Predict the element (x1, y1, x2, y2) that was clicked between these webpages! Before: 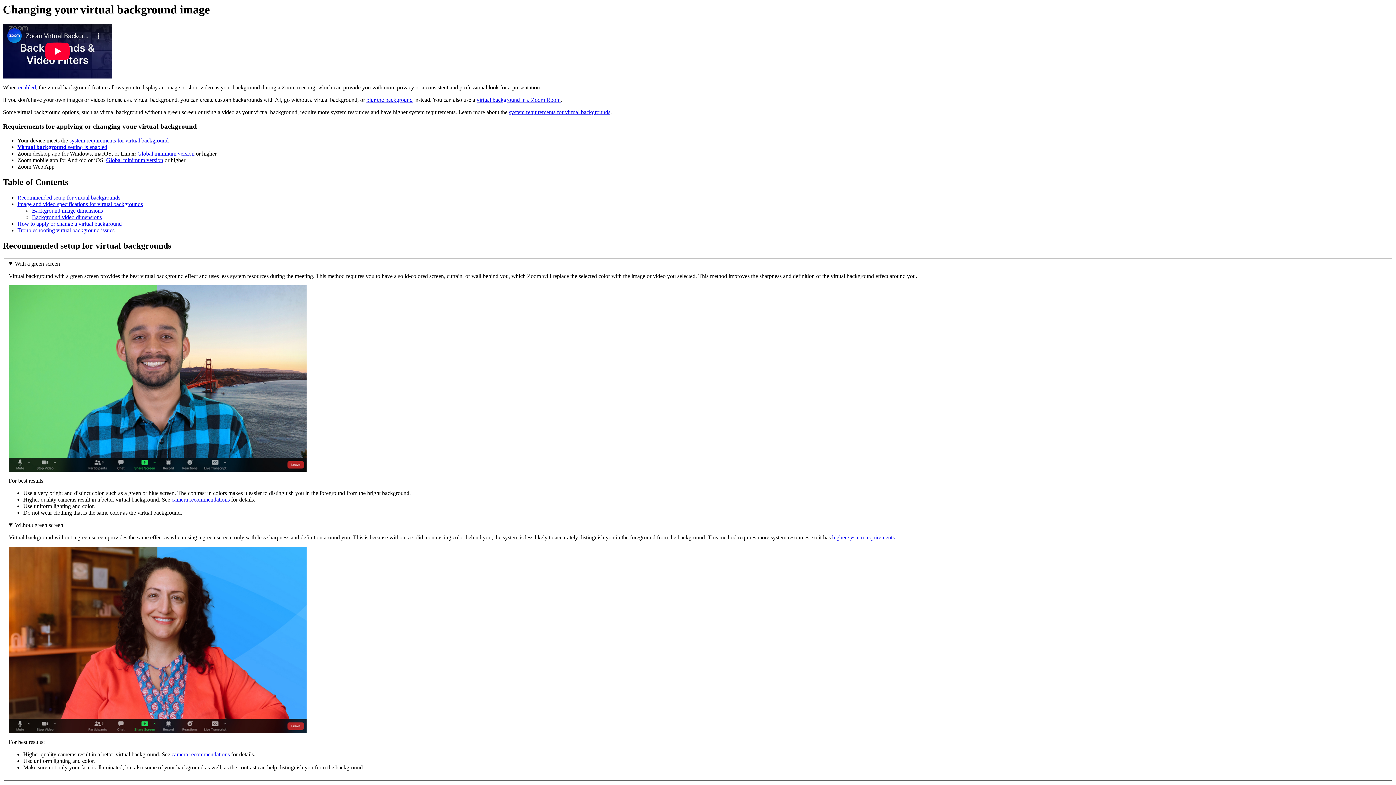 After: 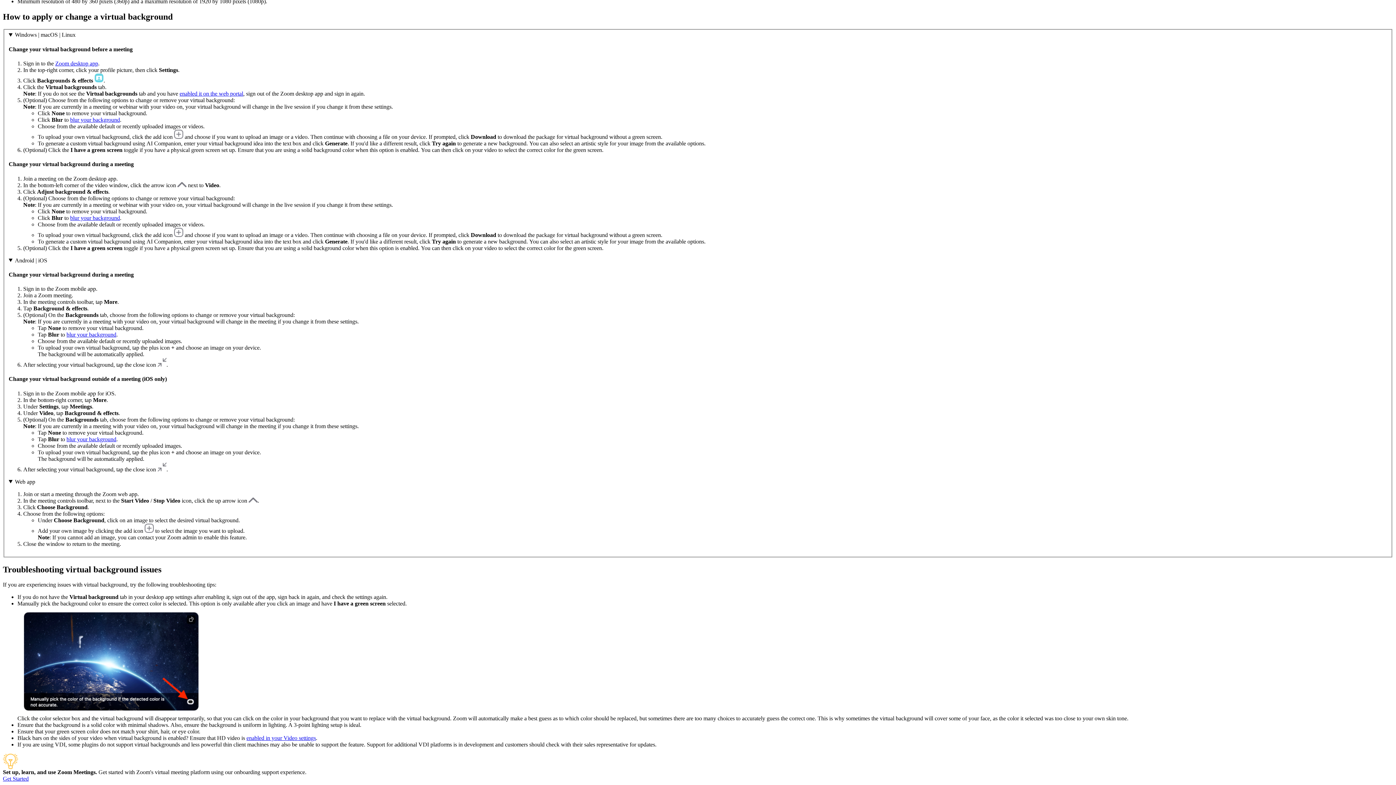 Action: bbox: (17, 227, 114, 233) label: Troubleshooting virtual background issues